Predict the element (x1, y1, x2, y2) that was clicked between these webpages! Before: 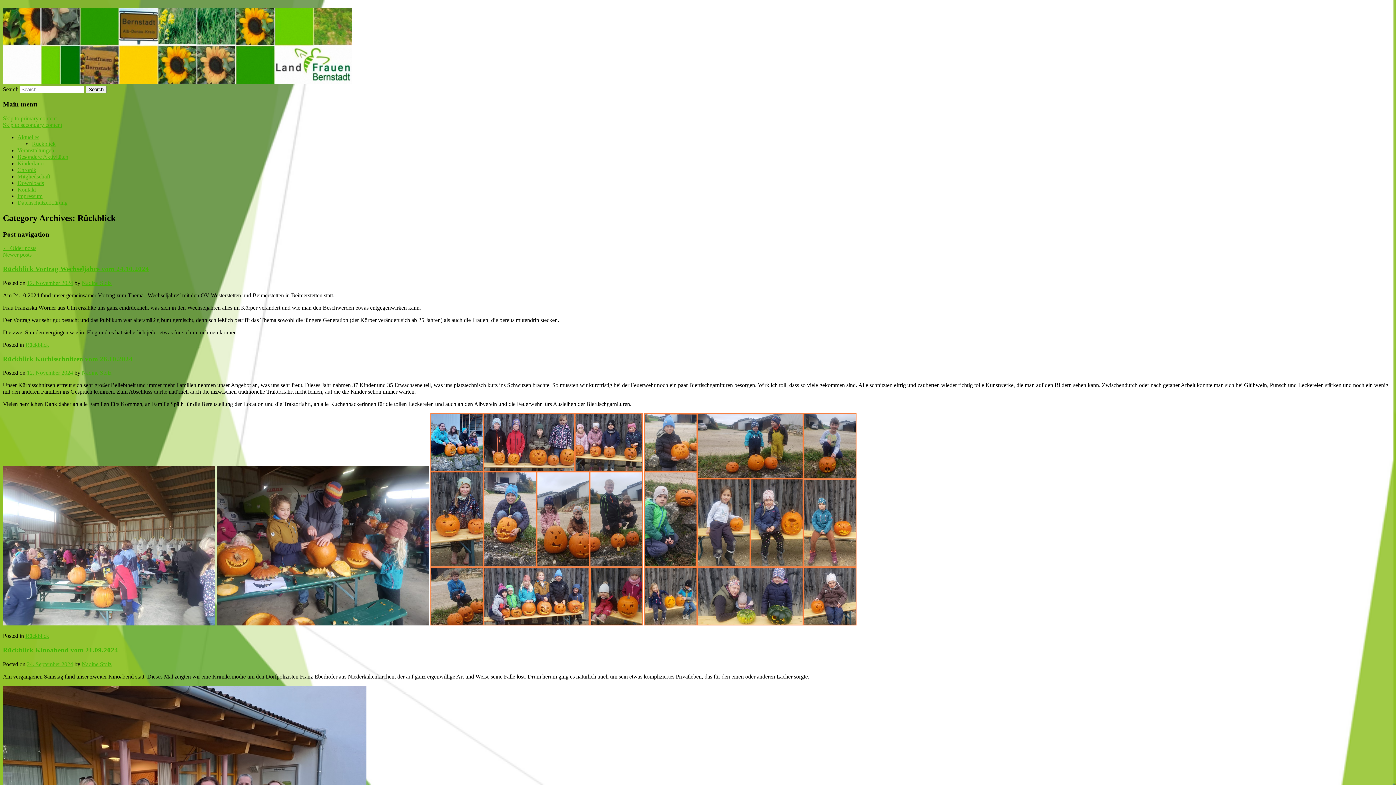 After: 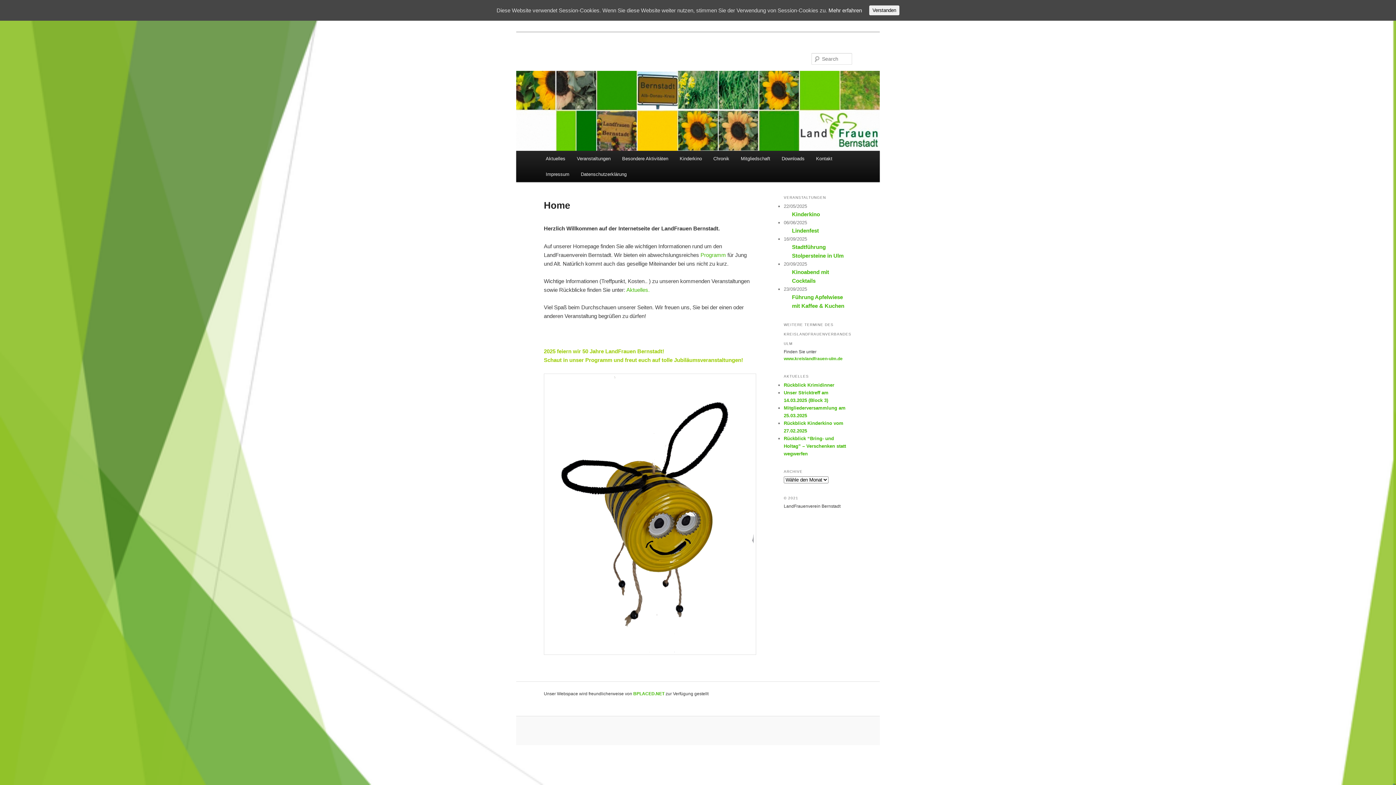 Action: bbox: (2, 79, 352, 85)